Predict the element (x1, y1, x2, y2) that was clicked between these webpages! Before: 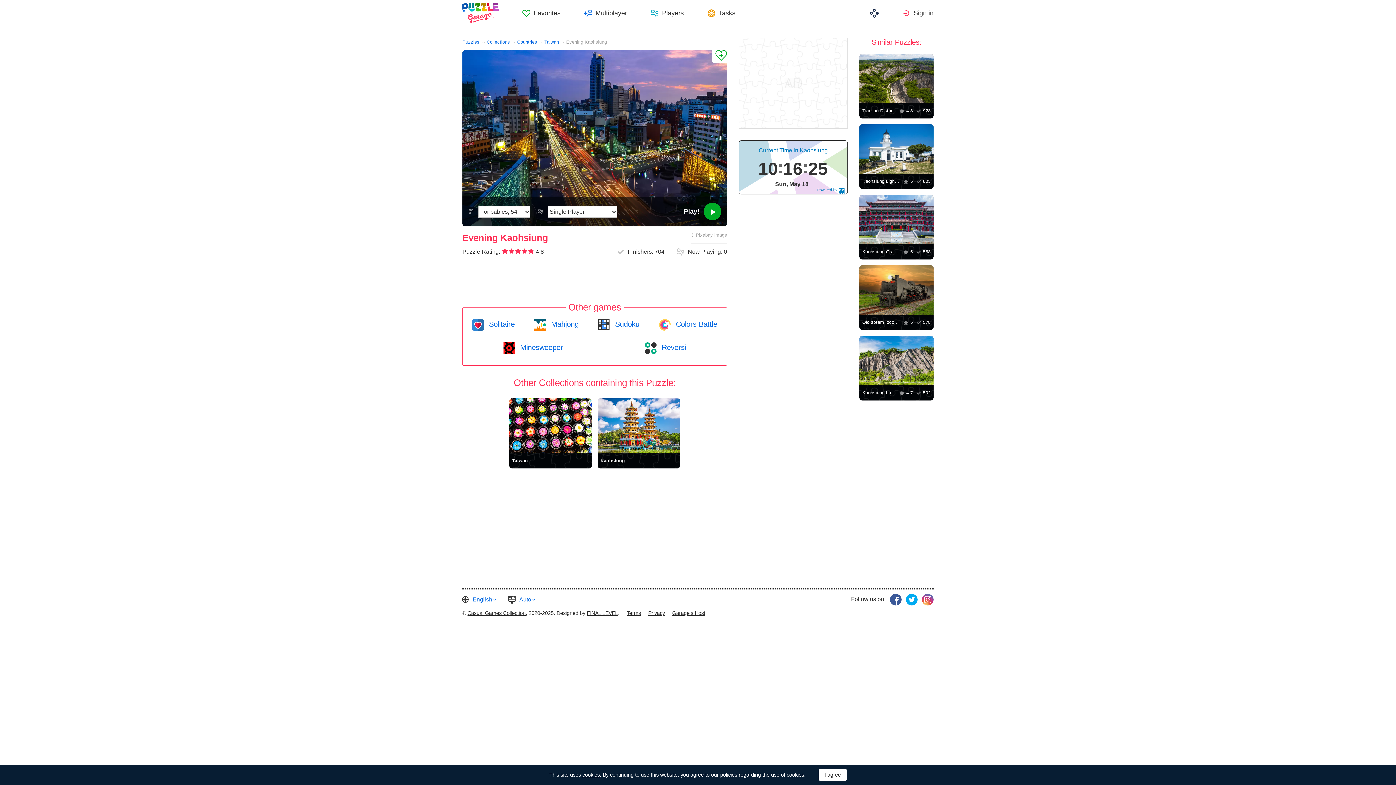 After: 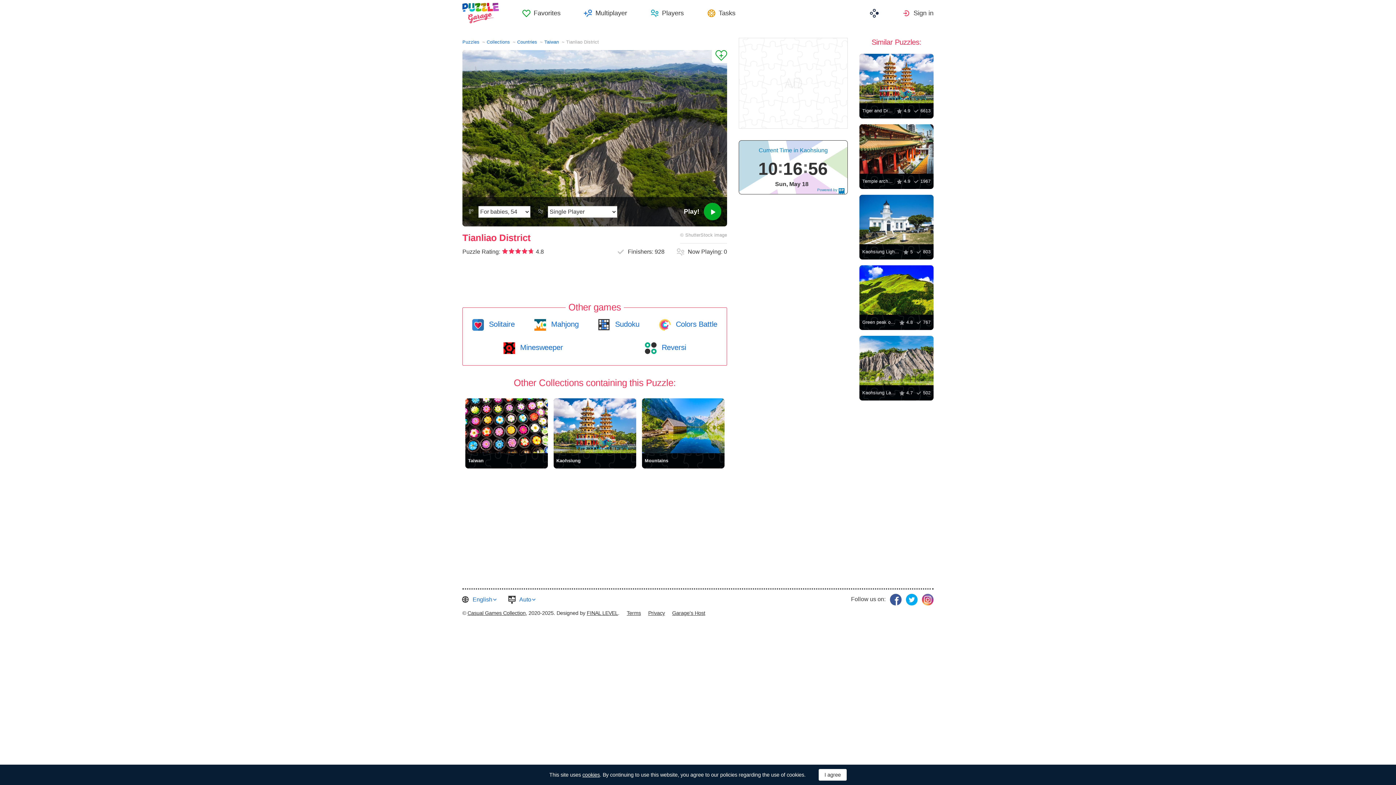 Action: label: Tianliao District
4.8
928 bbox: (859, 53, 933, 103)